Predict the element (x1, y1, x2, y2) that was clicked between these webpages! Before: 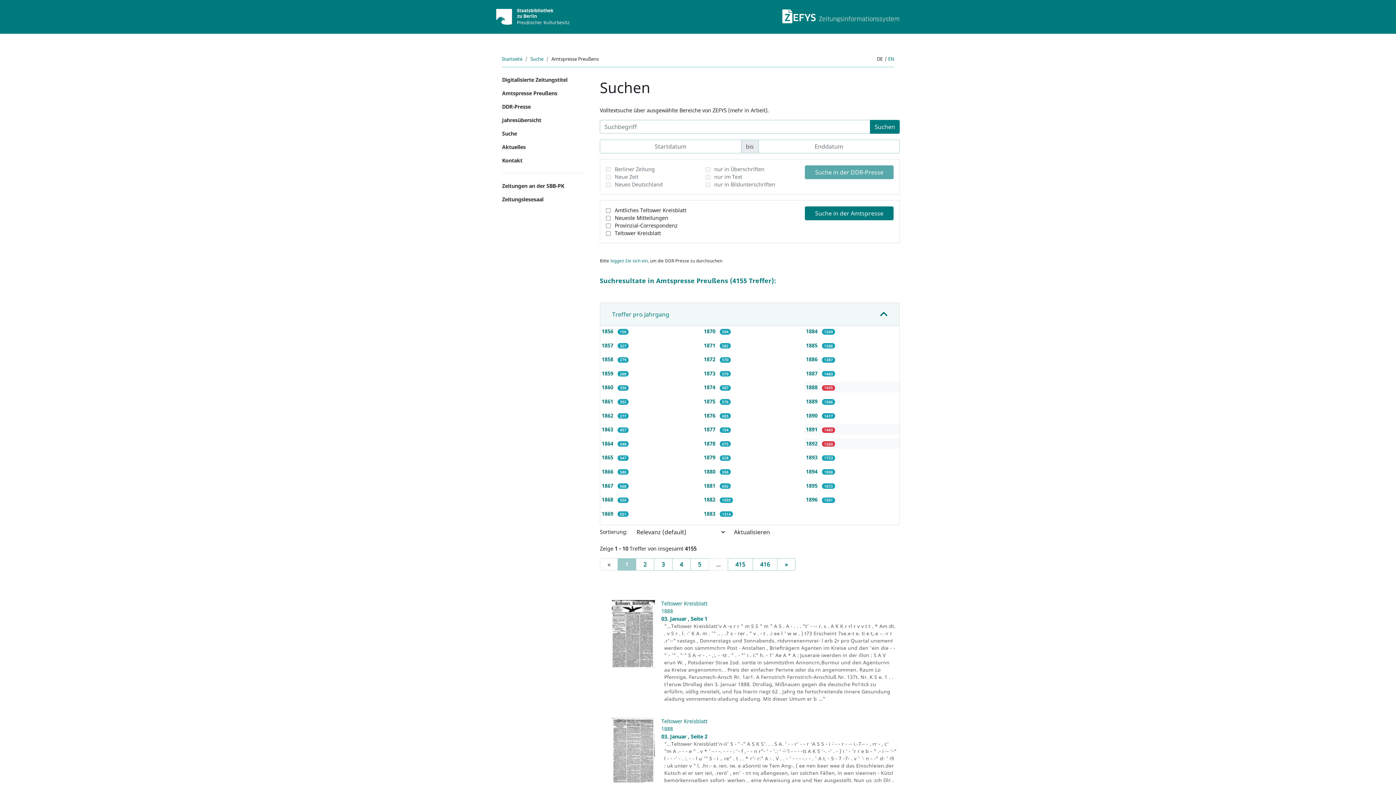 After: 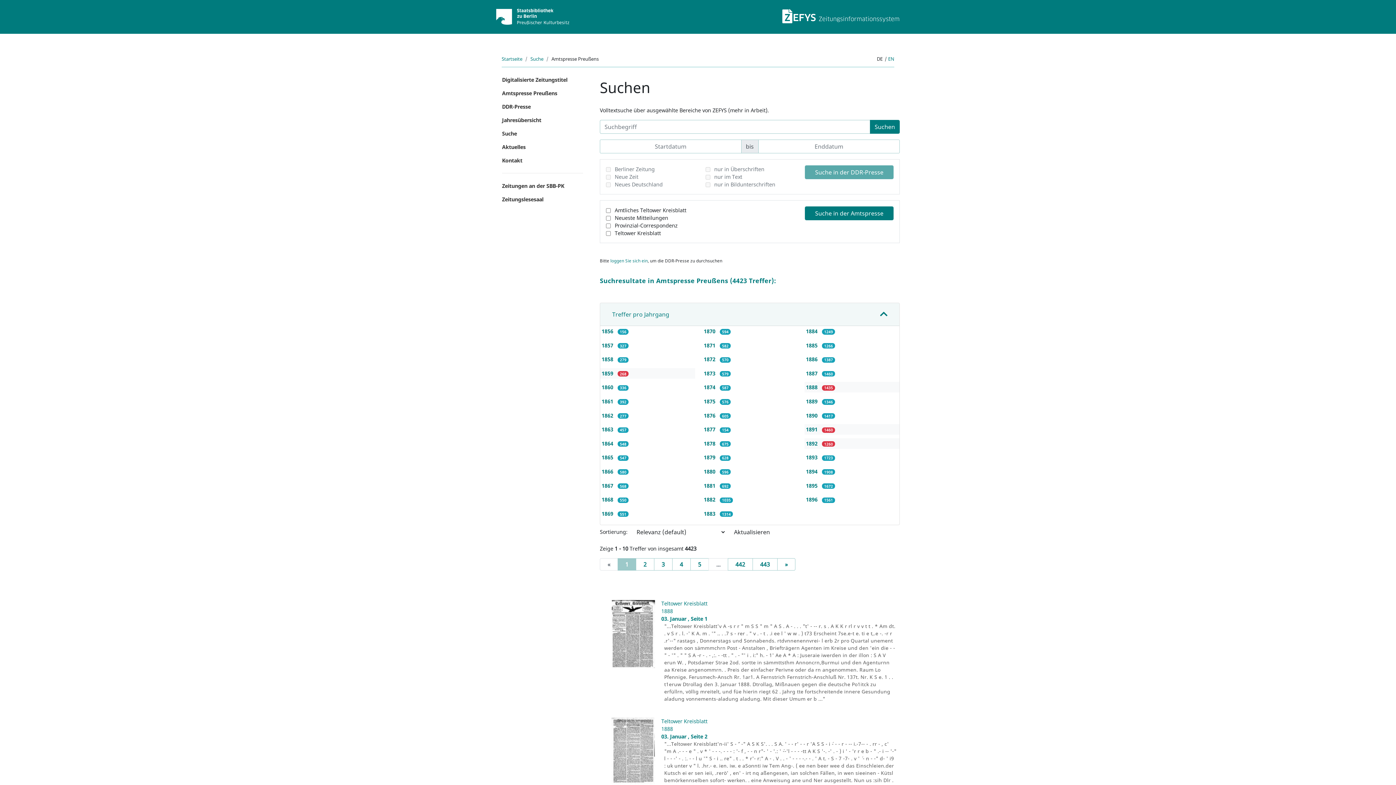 Action: label: 1859  bbox: (601, 370, 614, 377)